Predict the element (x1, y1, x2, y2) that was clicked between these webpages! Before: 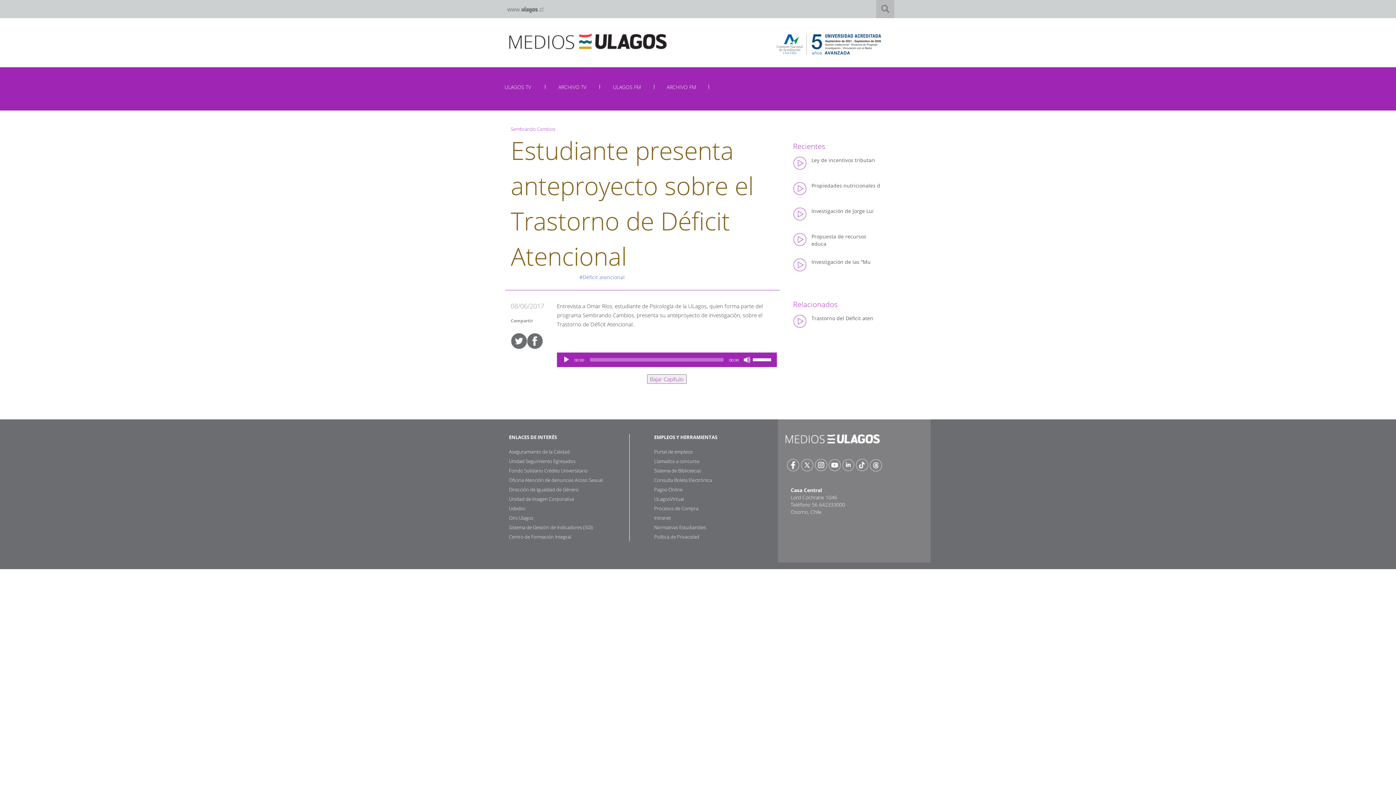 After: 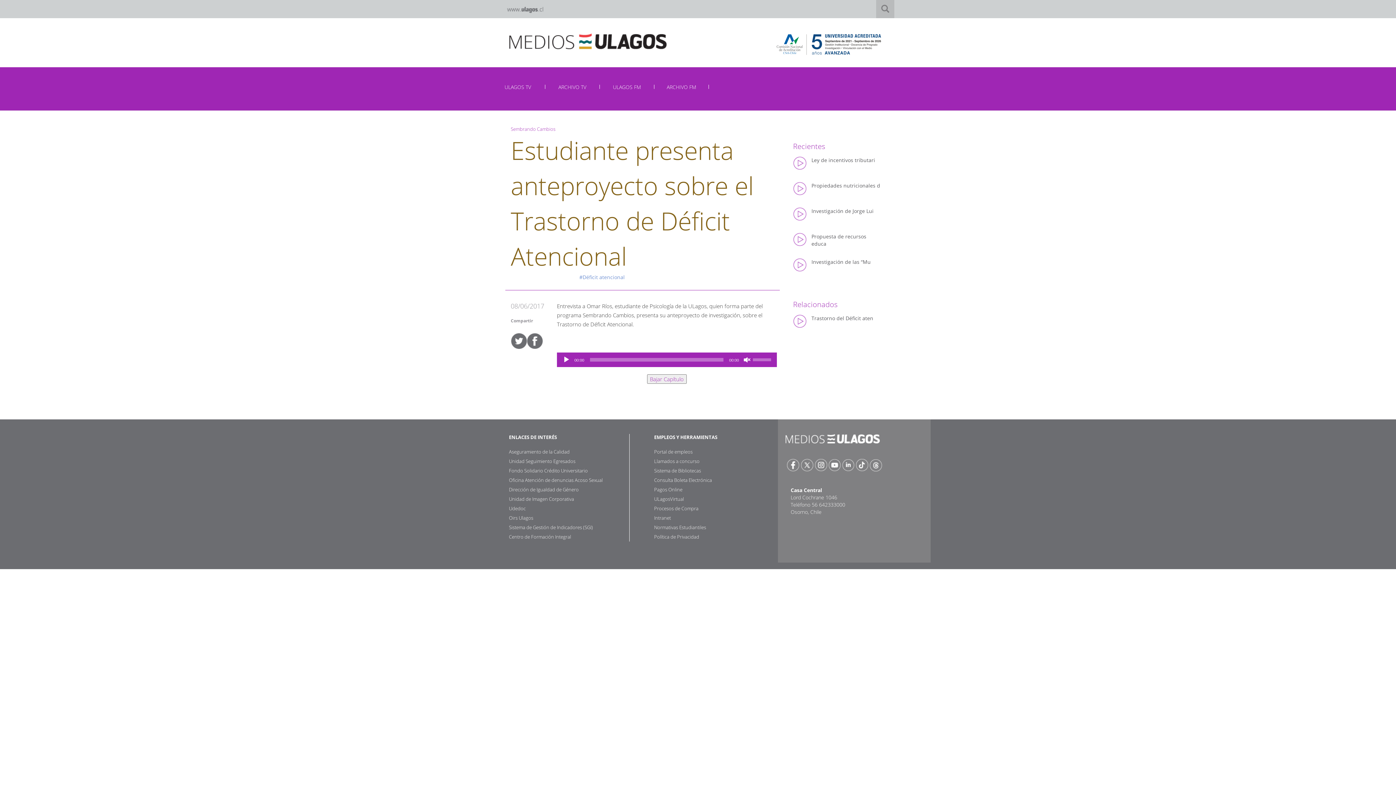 Action: bbox: (743, 356, 750, 363) label: Silenciar